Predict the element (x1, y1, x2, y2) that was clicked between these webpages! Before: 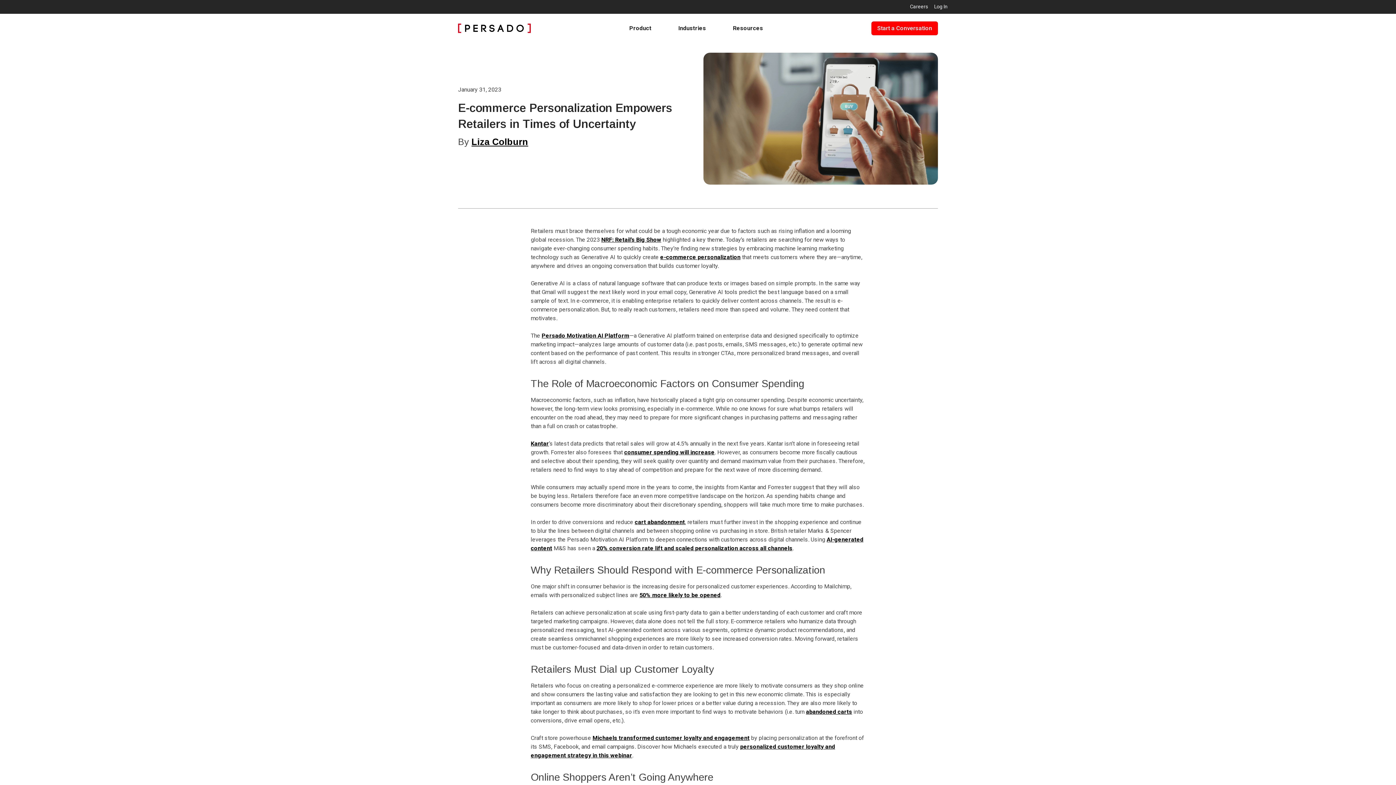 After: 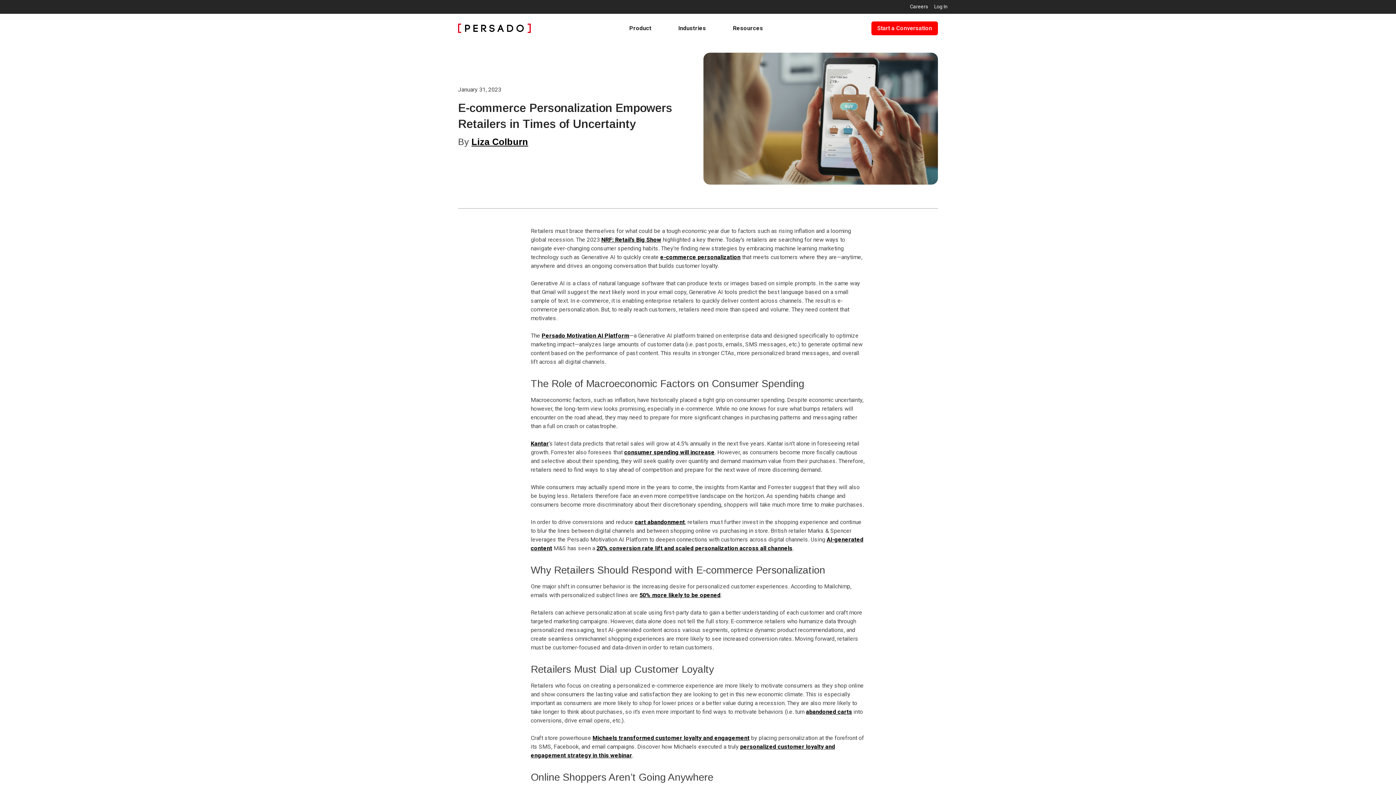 Action: label: Careers bbox: (907, 0, 931, 13)